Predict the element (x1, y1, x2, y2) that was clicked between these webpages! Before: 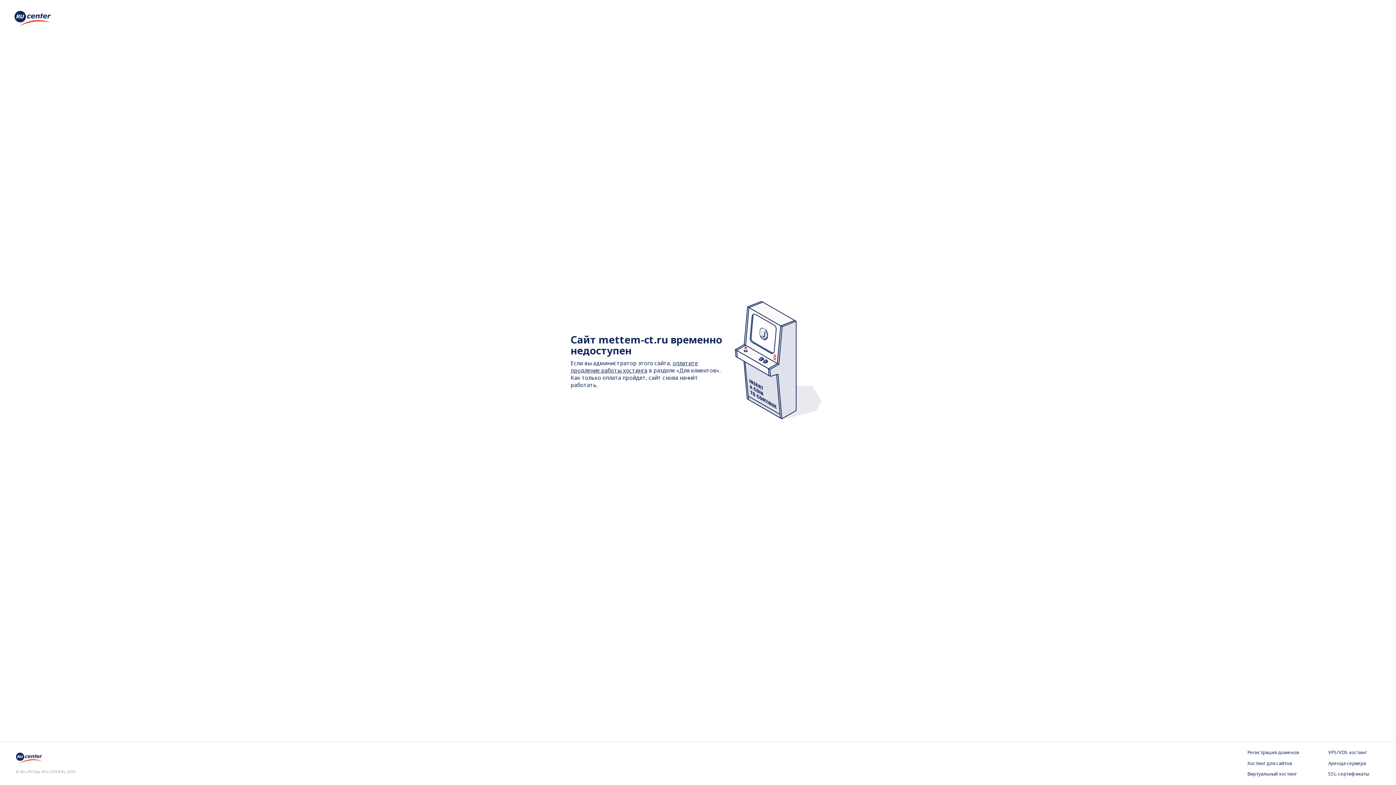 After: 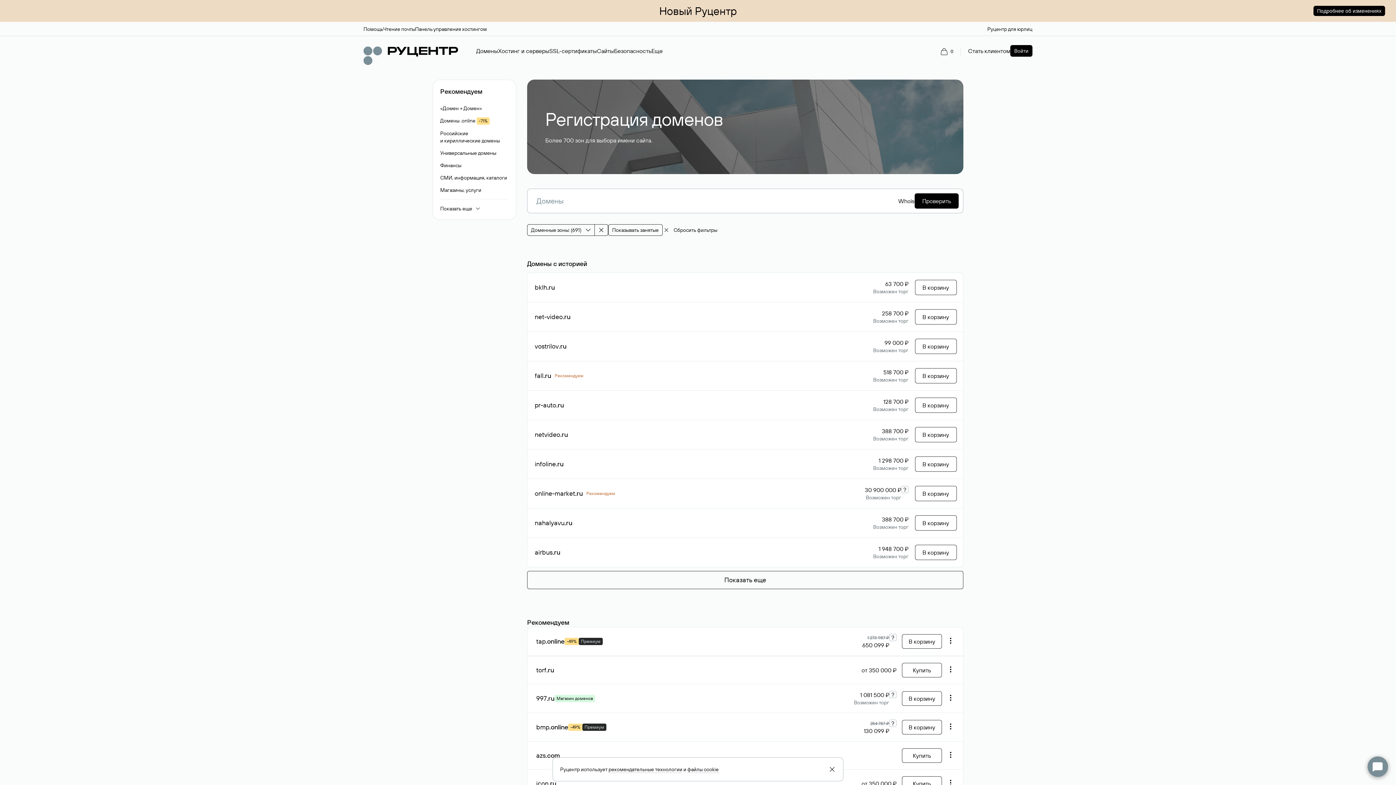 Action: bbox: (1247, 749, 1299, 756) label: Регистрация доменов